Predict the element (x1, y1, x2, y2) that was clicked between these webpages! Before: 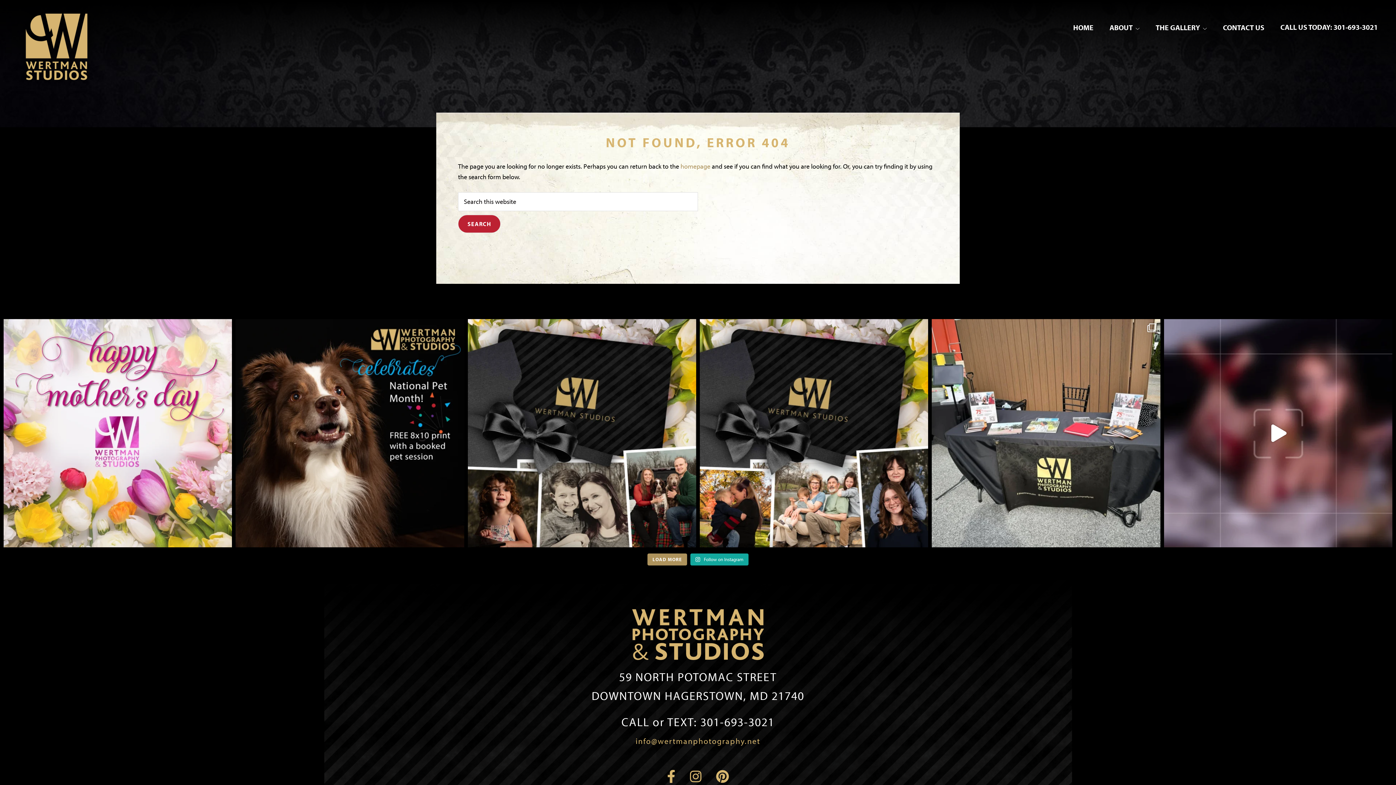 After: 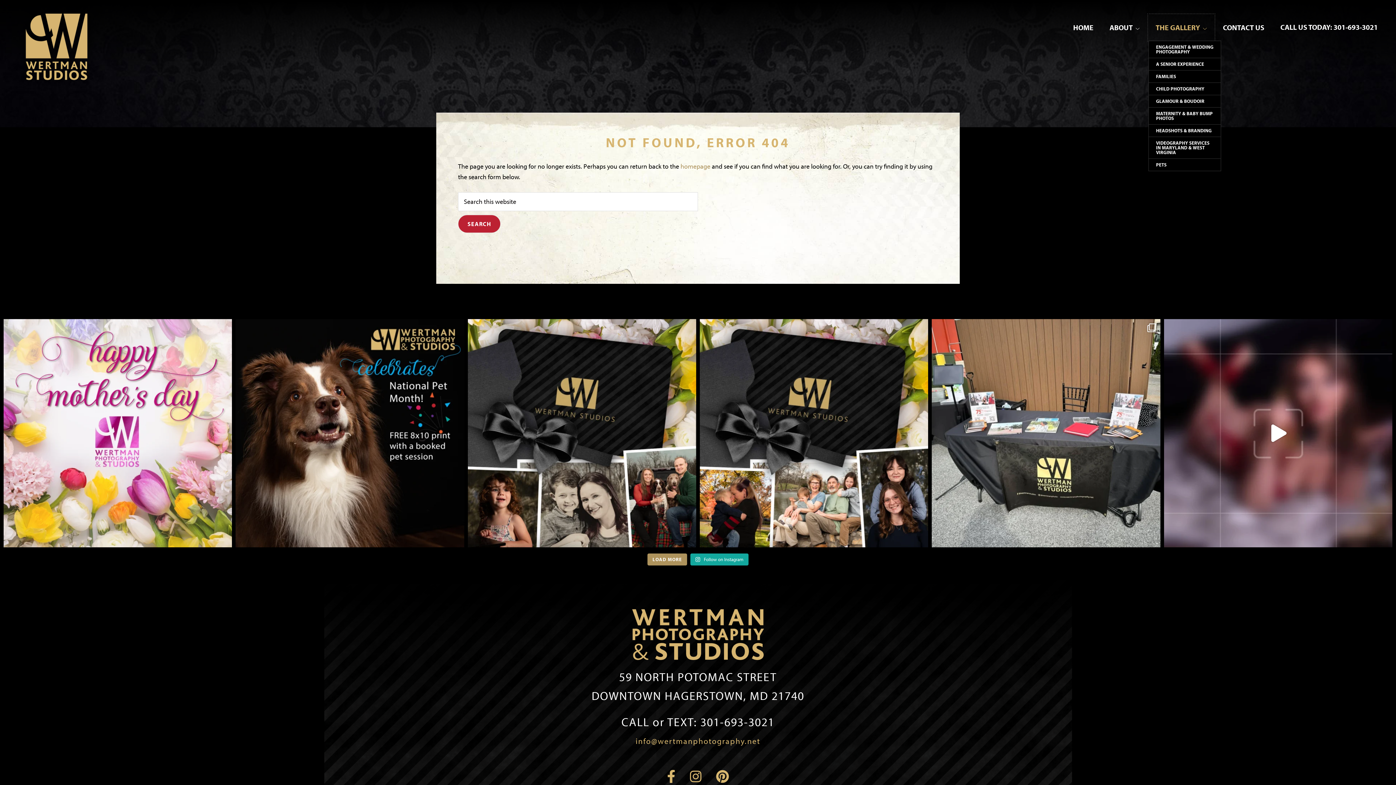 Action: label: THE GALLERY bbox: (1148, 14, 1214, 40)